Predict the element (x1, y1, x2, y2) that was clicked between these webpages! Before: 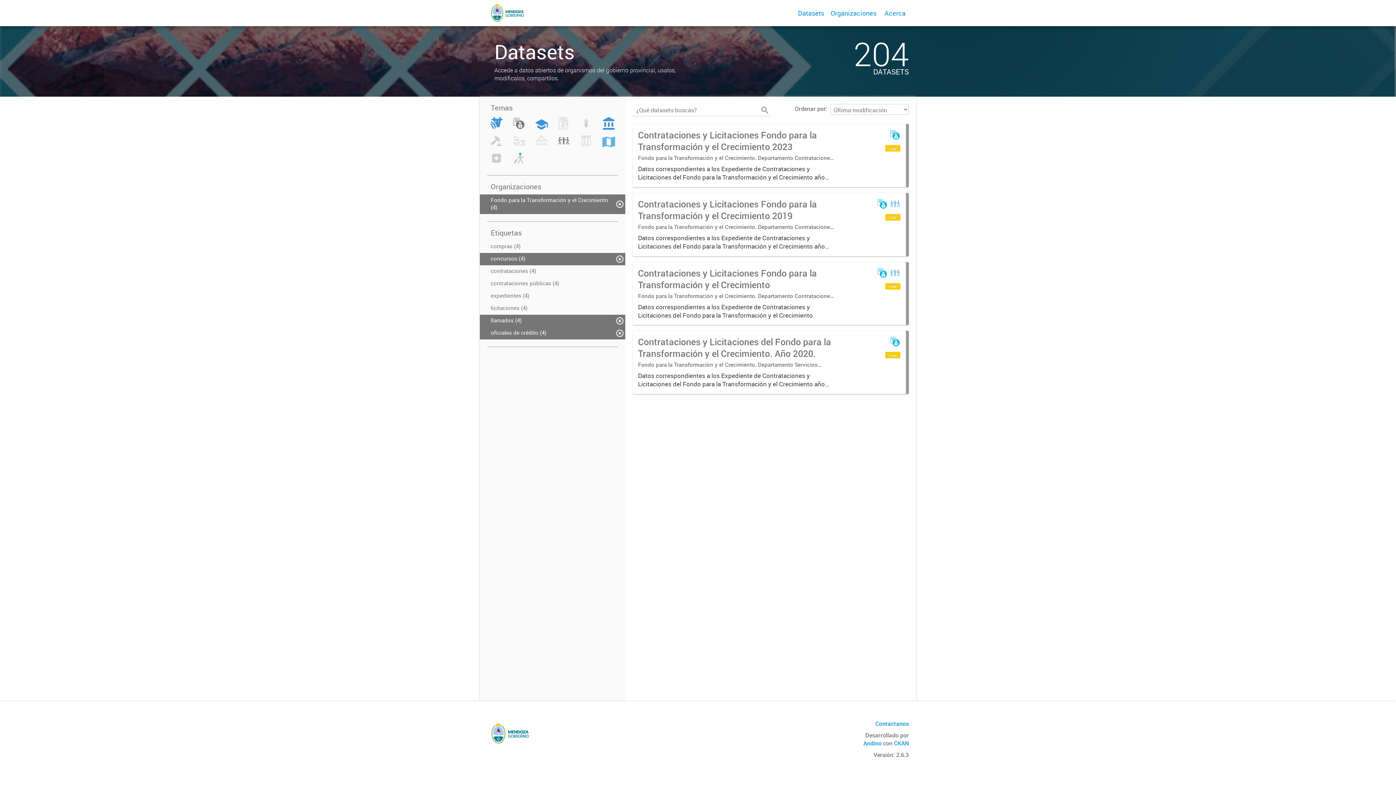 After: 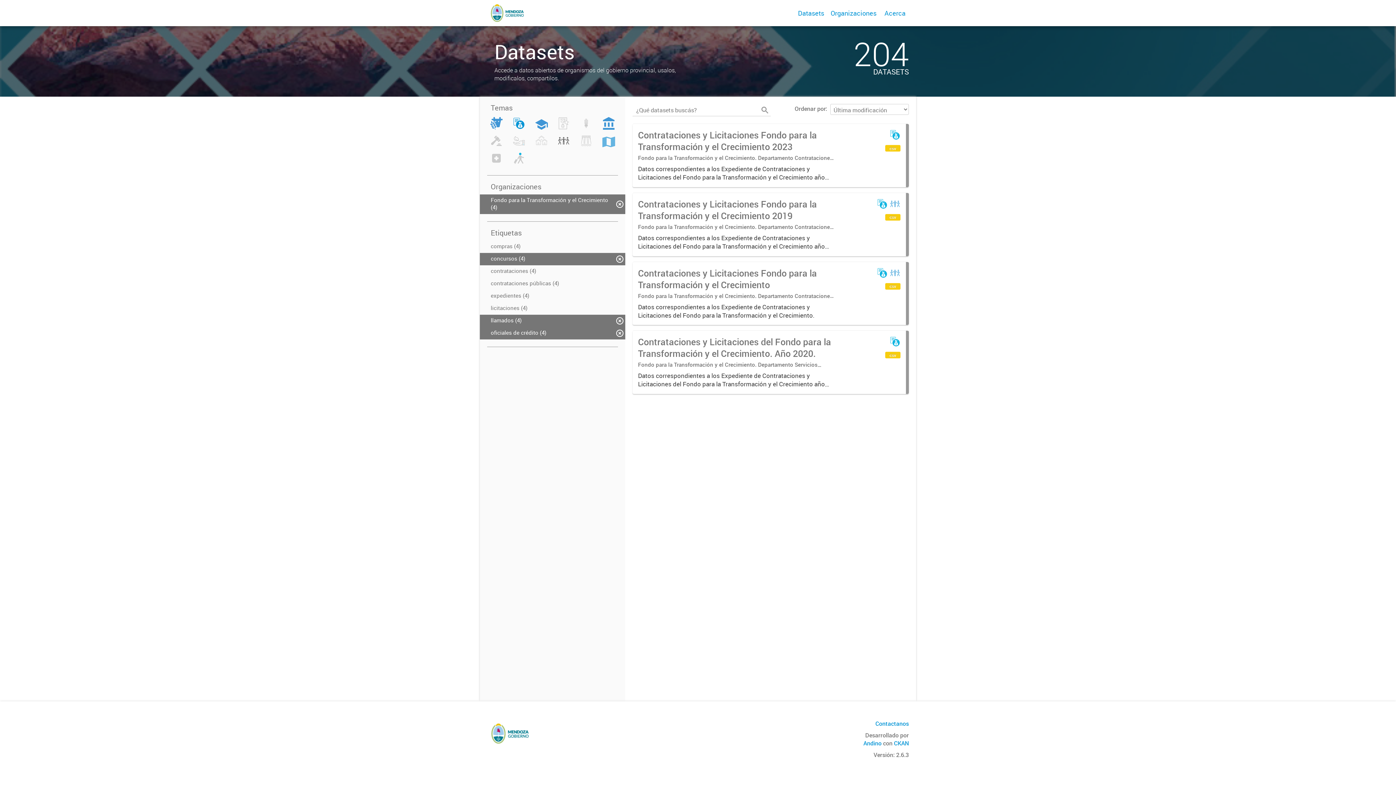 Action: bbox: (512, 123, 525, 131) label: Economía y Finanzas (4)